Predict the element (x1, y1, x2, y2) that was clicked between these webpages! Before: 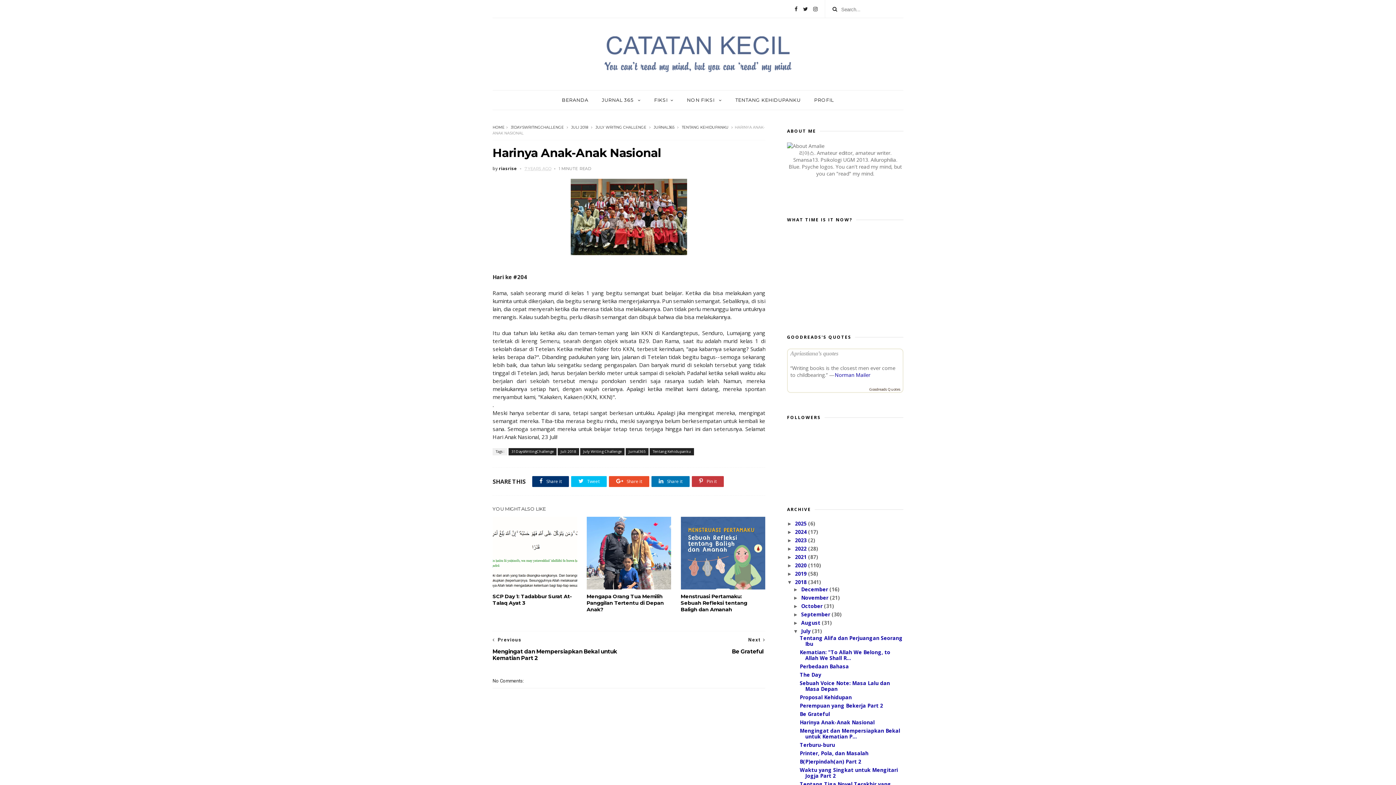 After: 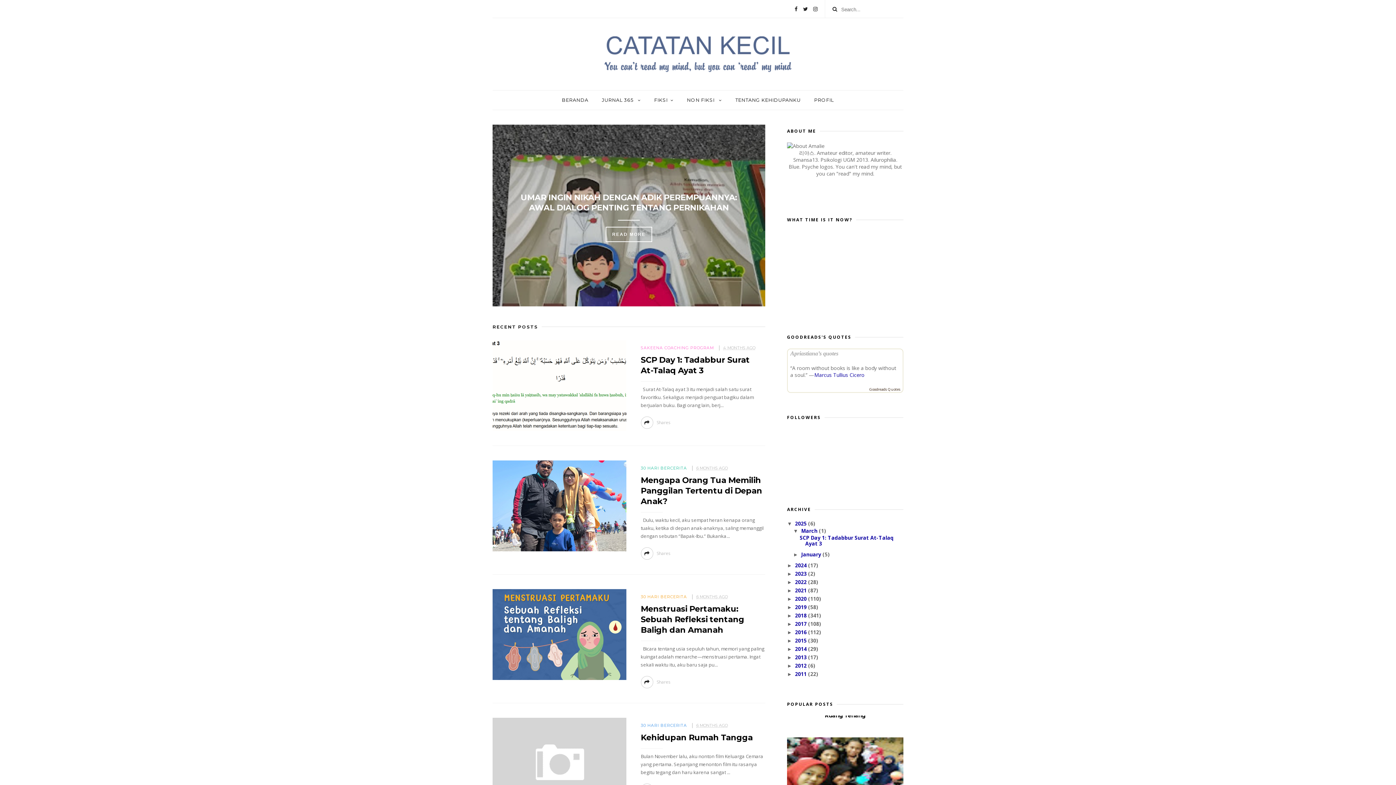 Action: bbox: (555, 90, 595, 109) label: BERANDA